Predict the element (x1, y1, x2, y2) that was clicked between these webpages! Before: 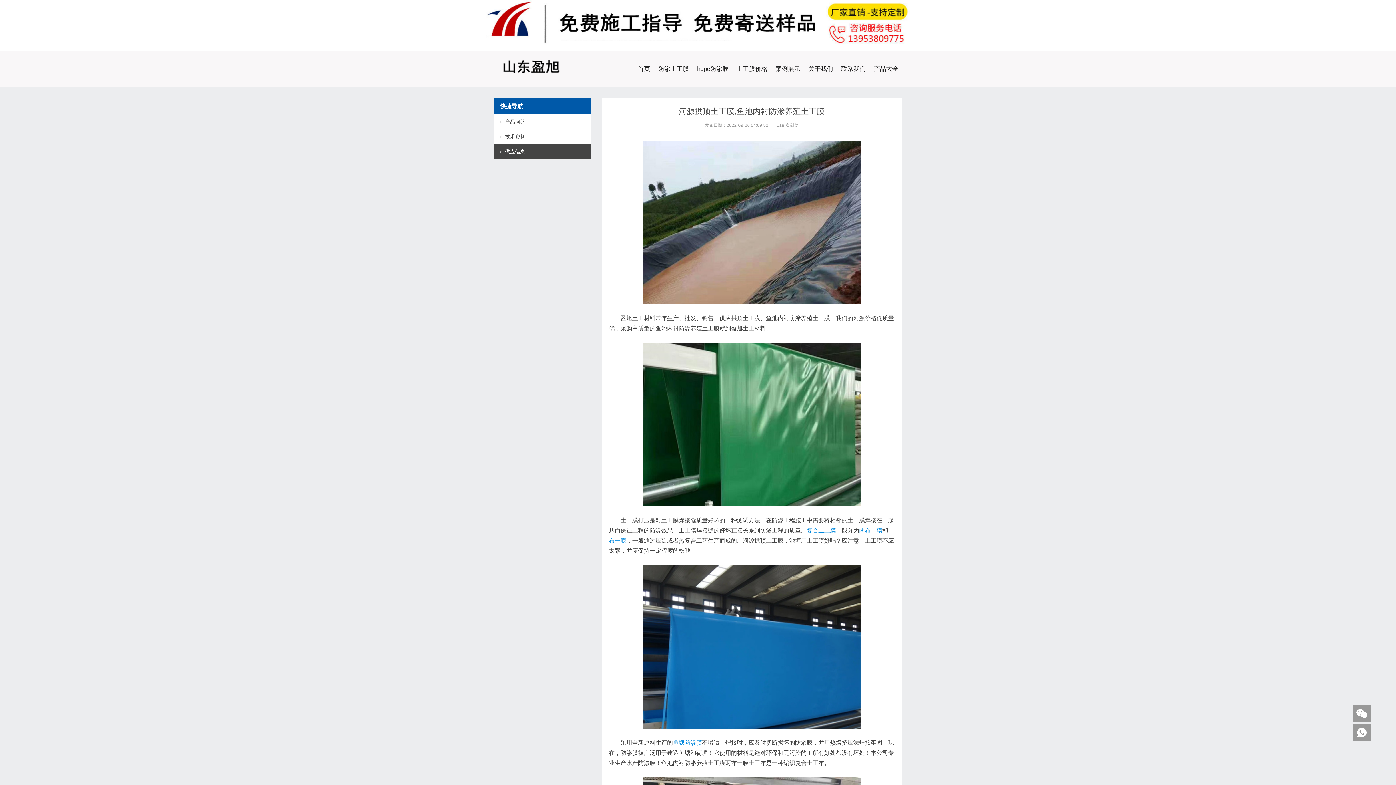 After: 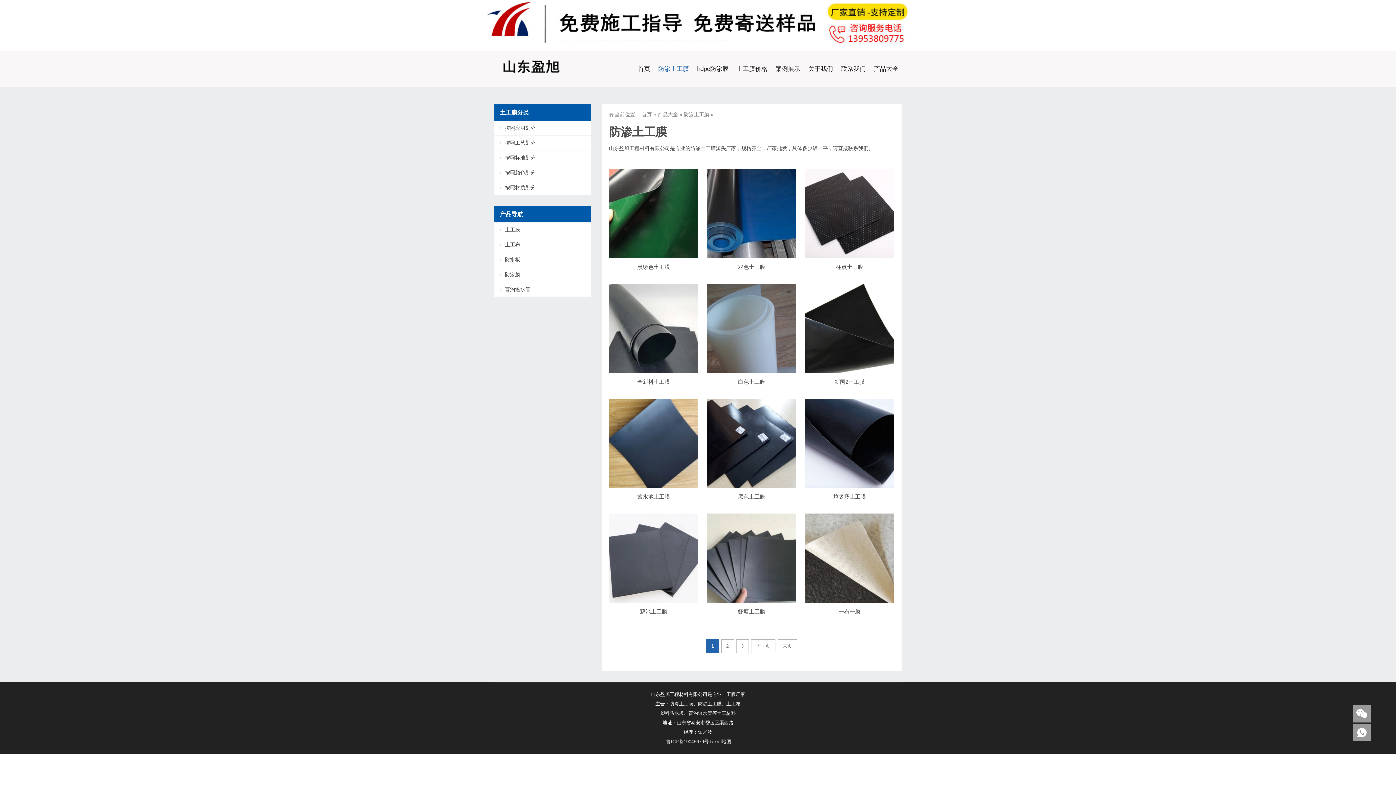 Action: bbox: (655, 50, 692, 87) label: 防渗土工膜